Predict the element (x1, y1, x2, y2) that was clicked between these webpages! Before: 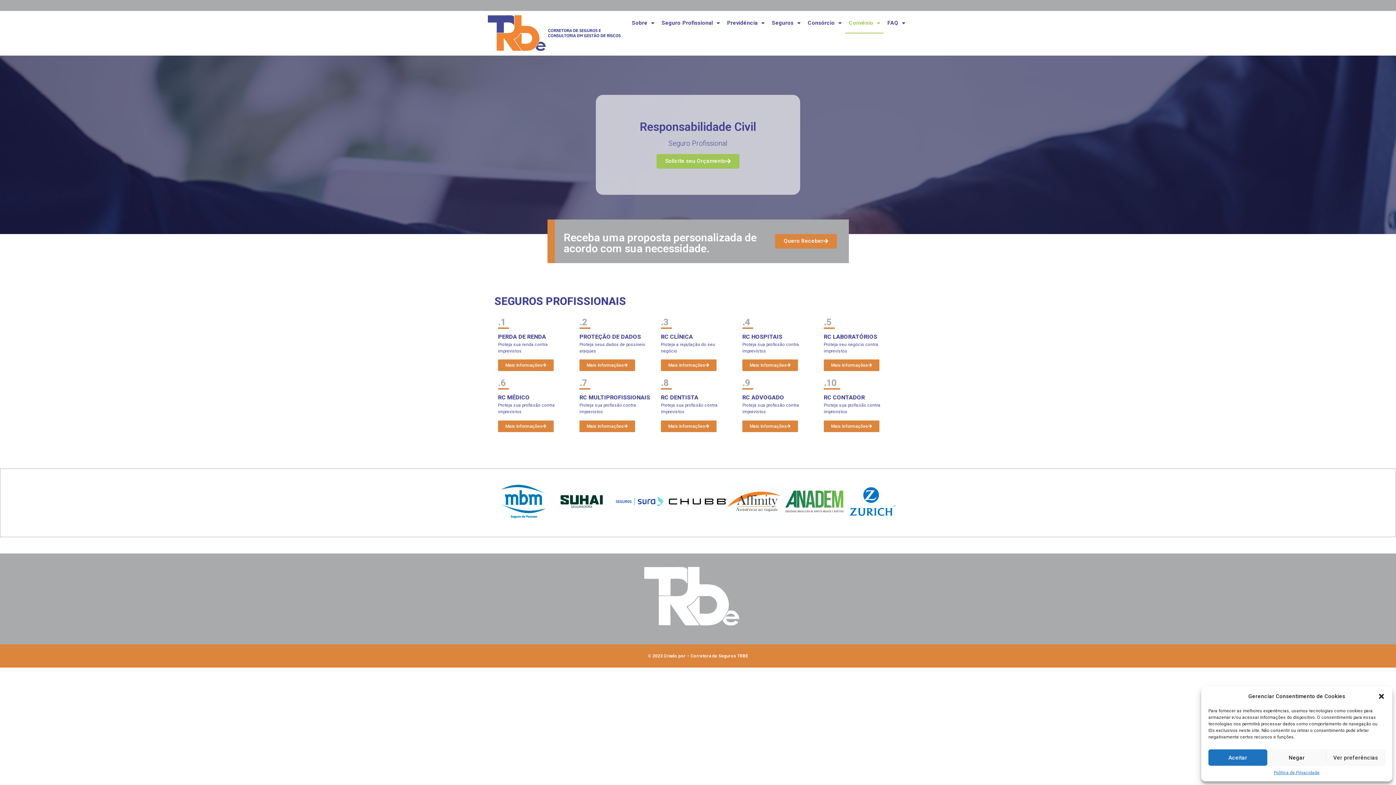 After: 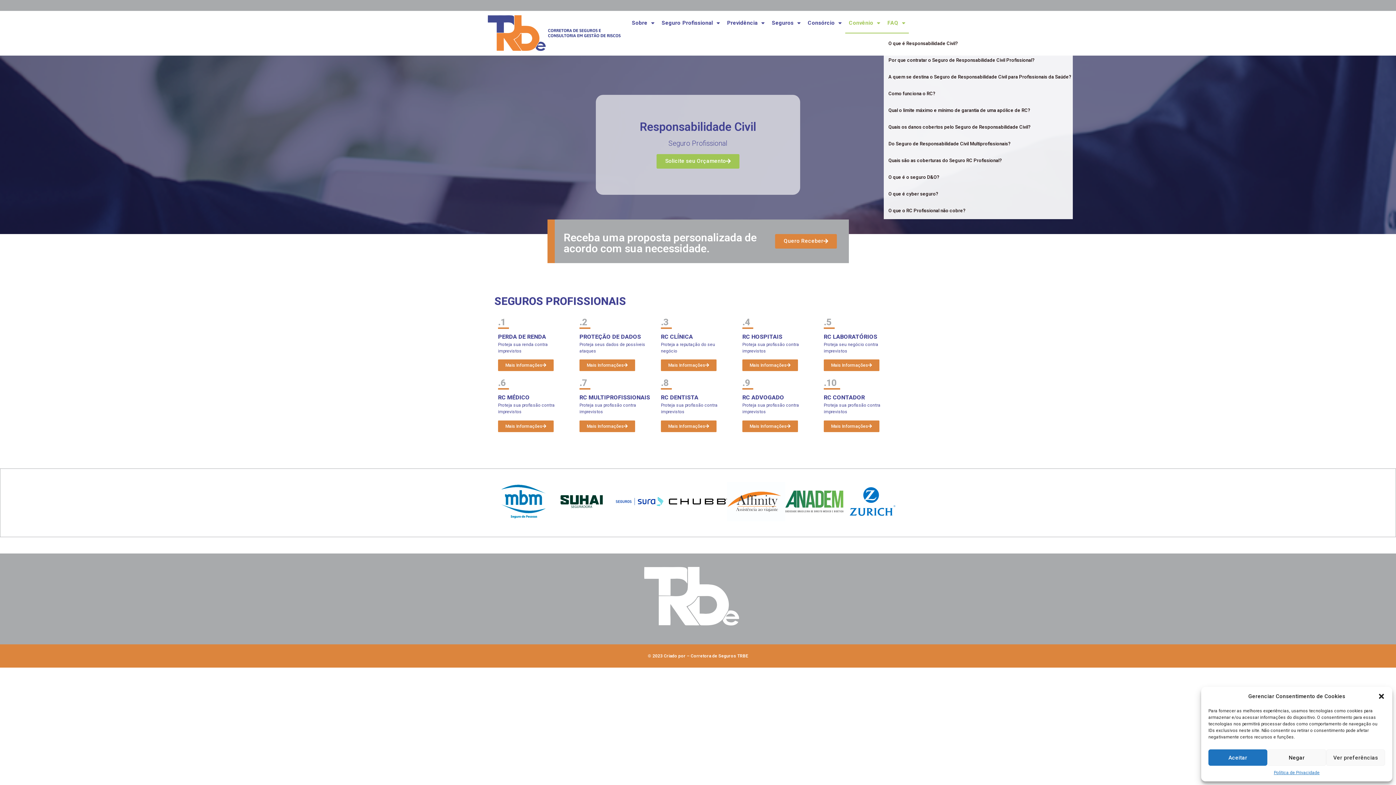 Action: label: FAQ bbox: (884, 12, 909, 33)